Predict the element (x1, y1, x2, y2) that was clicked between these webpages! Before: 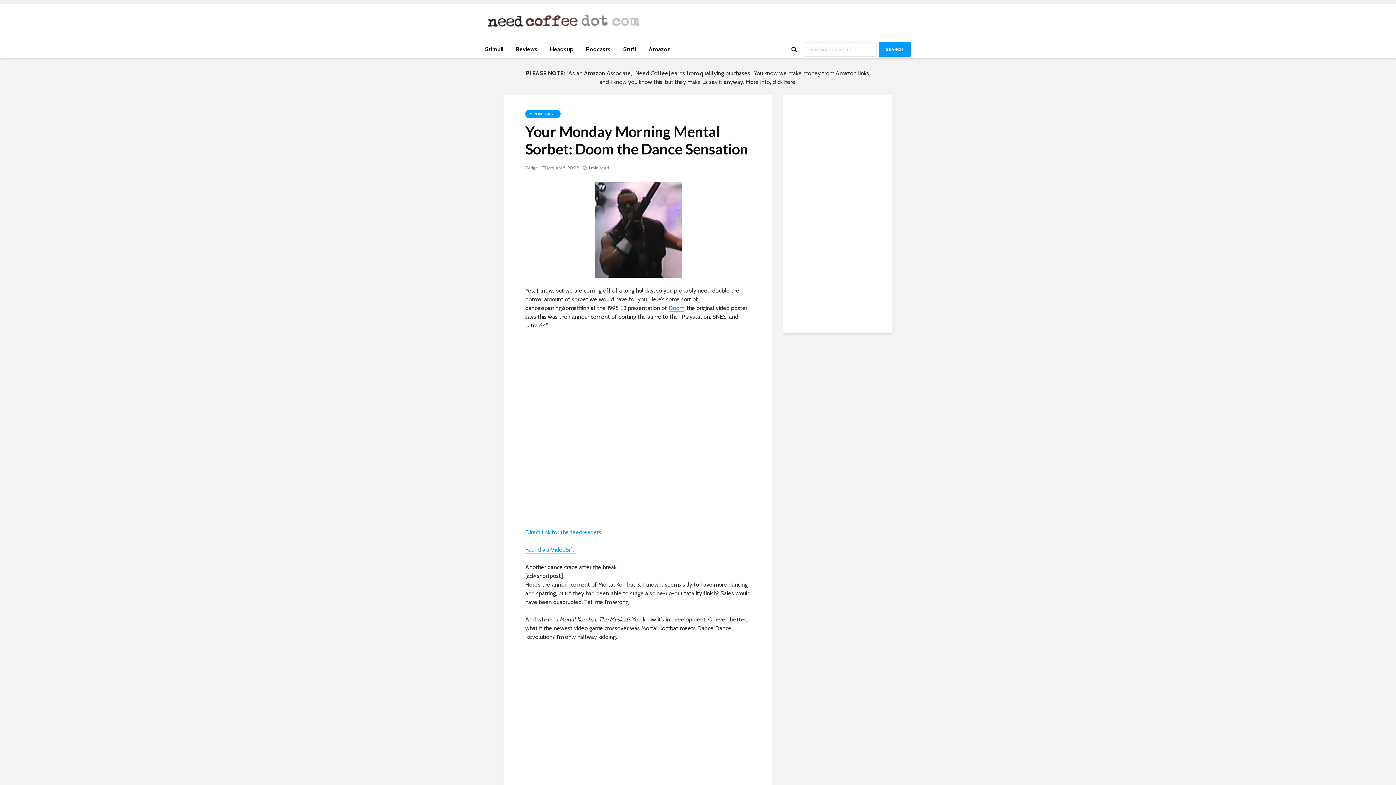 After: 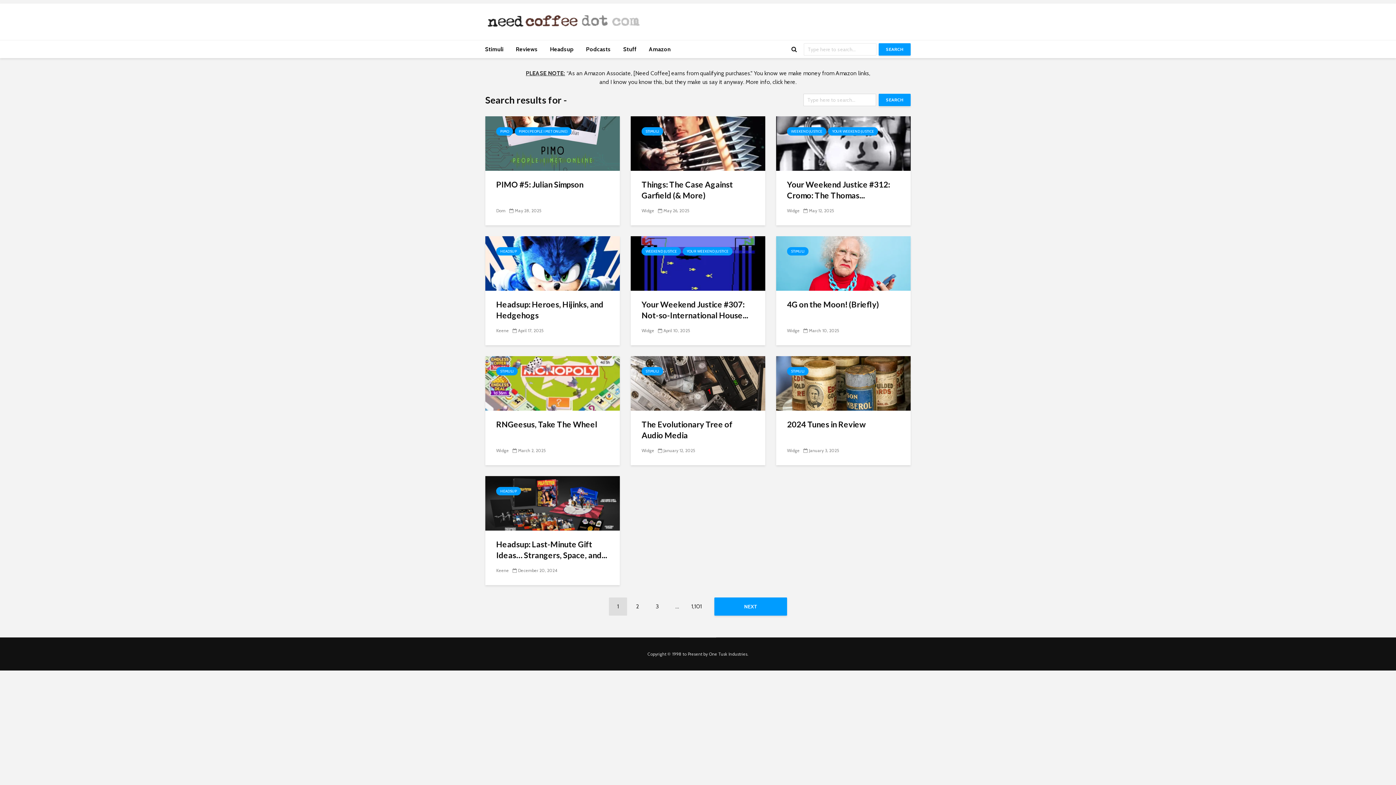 Action: bbox: (878, 42, 910, 56) label: SEARCH